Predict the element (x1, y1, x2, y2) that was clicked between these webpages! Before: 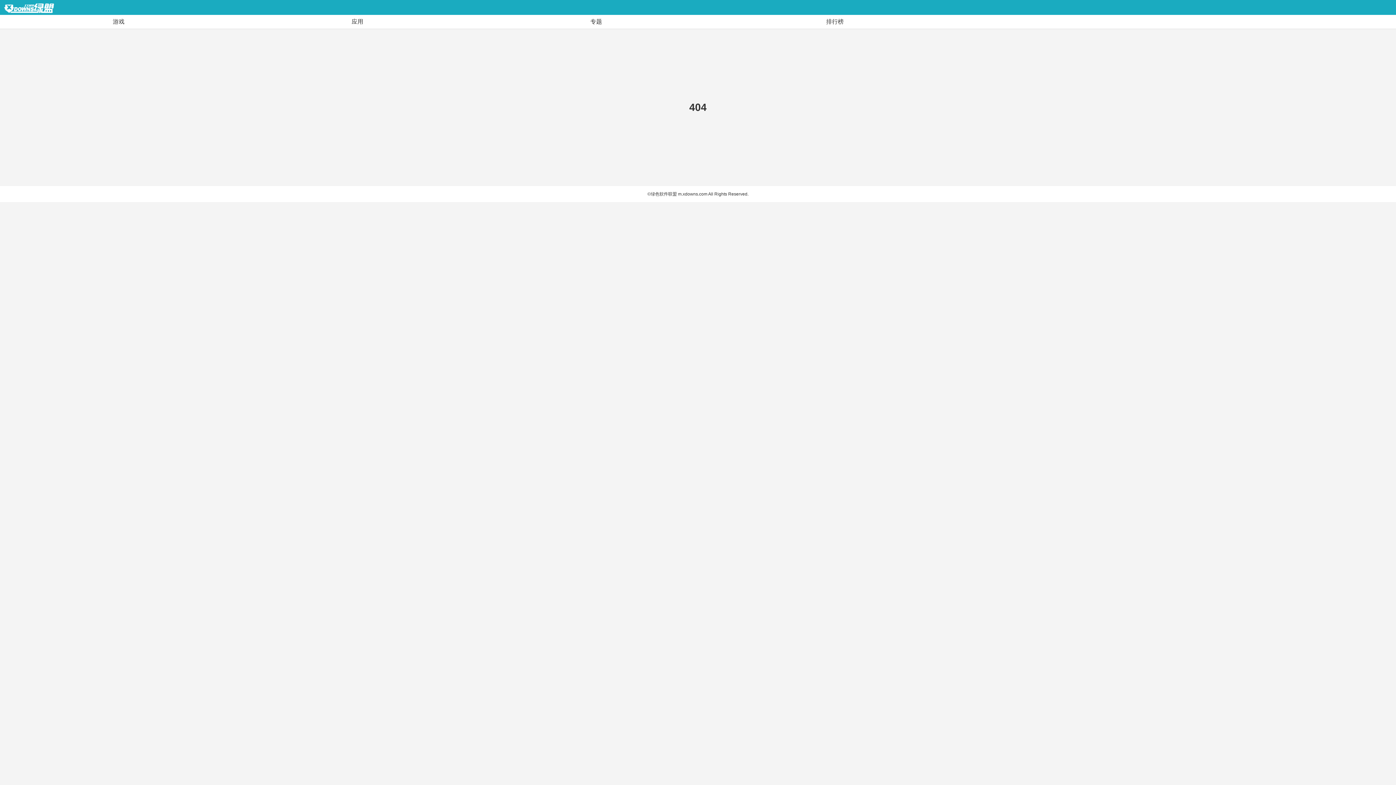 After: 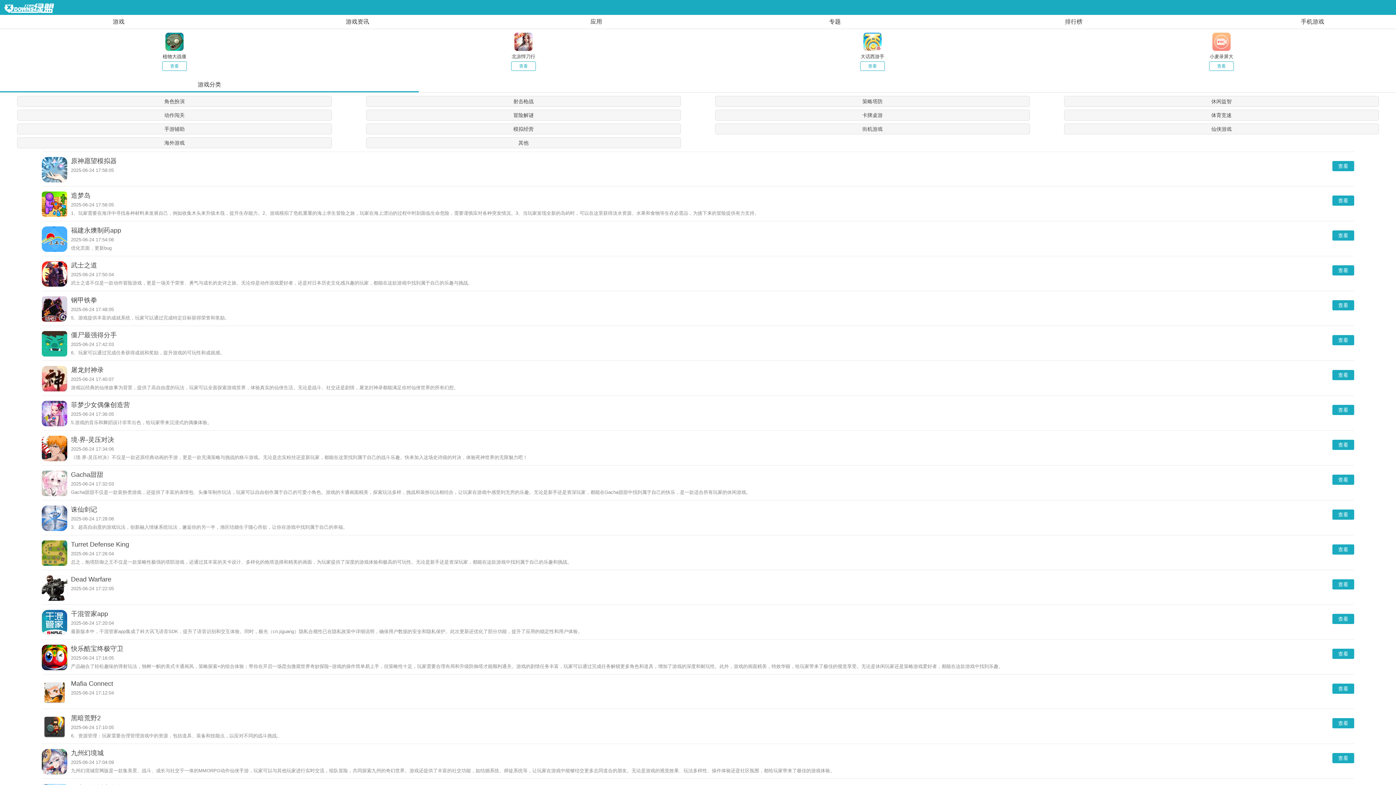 Action: label: 游戏 bbox: (0, 14, 237, 28)